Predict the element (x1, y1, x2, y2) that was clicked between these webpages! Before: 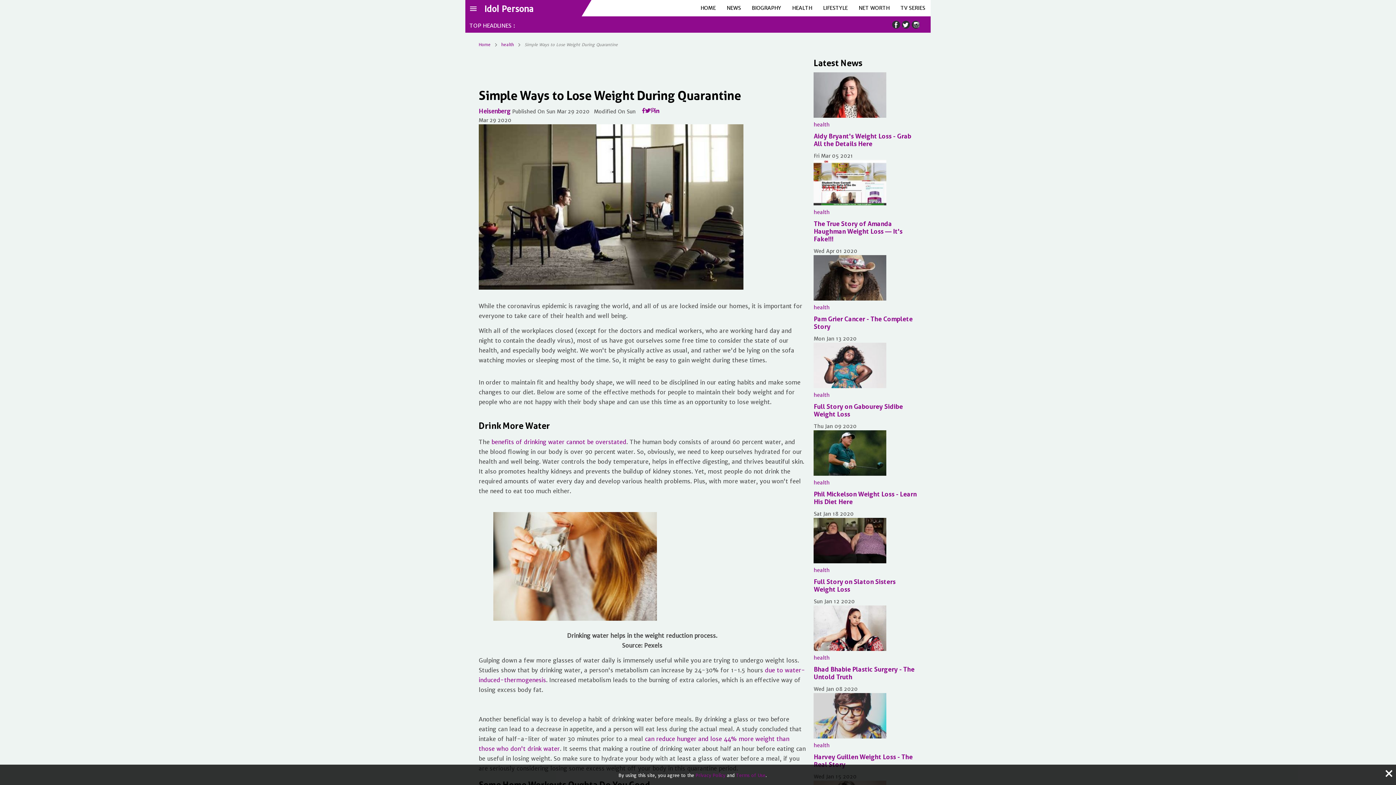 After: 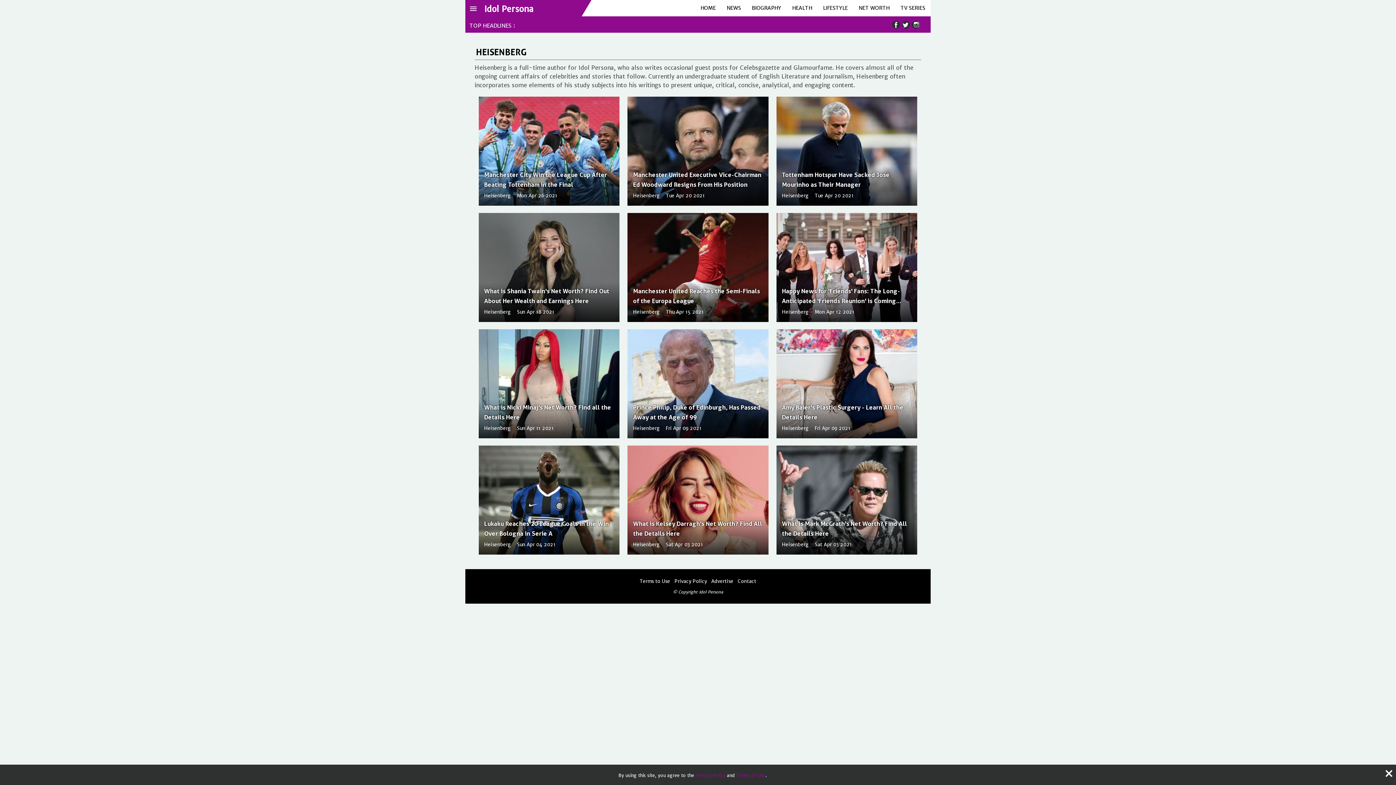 Action: bbox: (478, 107, 510, 115) label: Heisenberg